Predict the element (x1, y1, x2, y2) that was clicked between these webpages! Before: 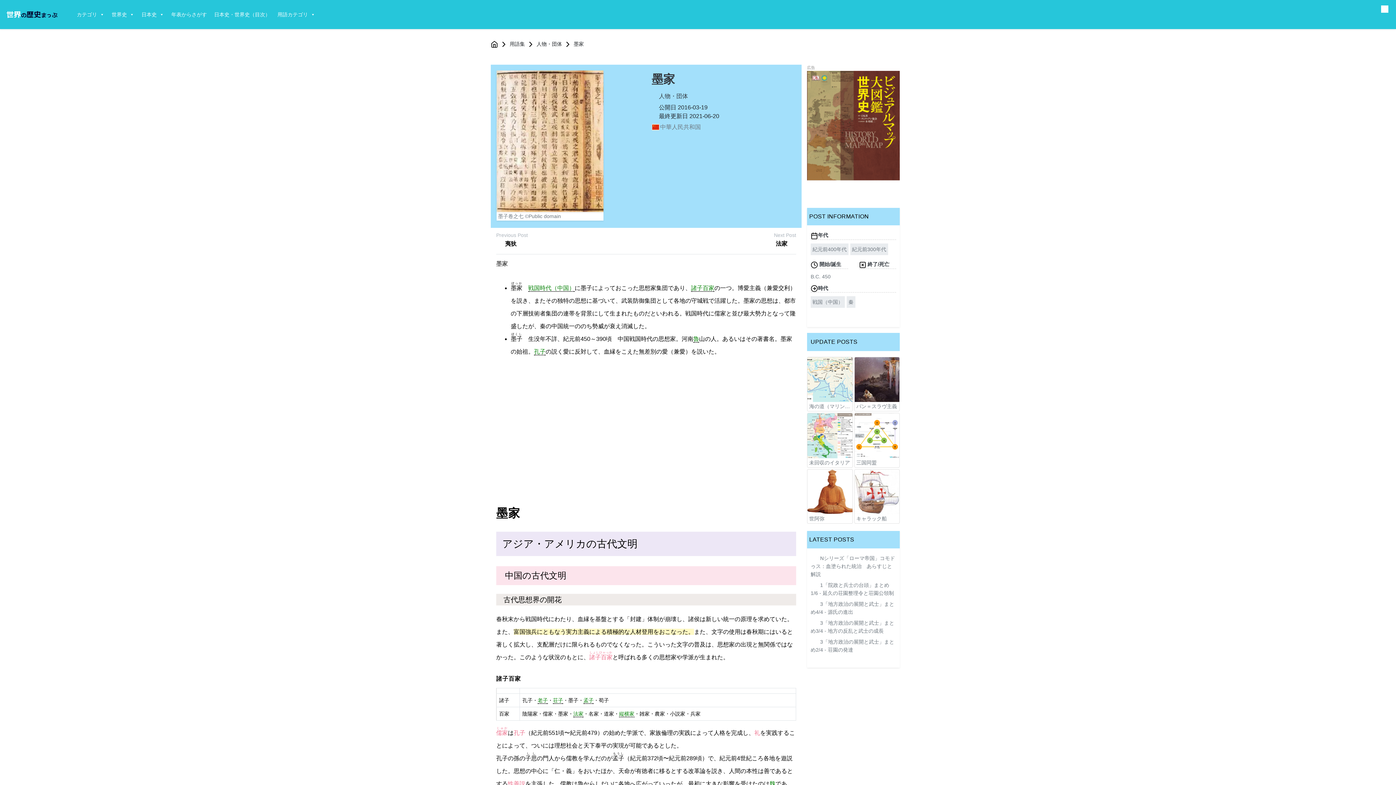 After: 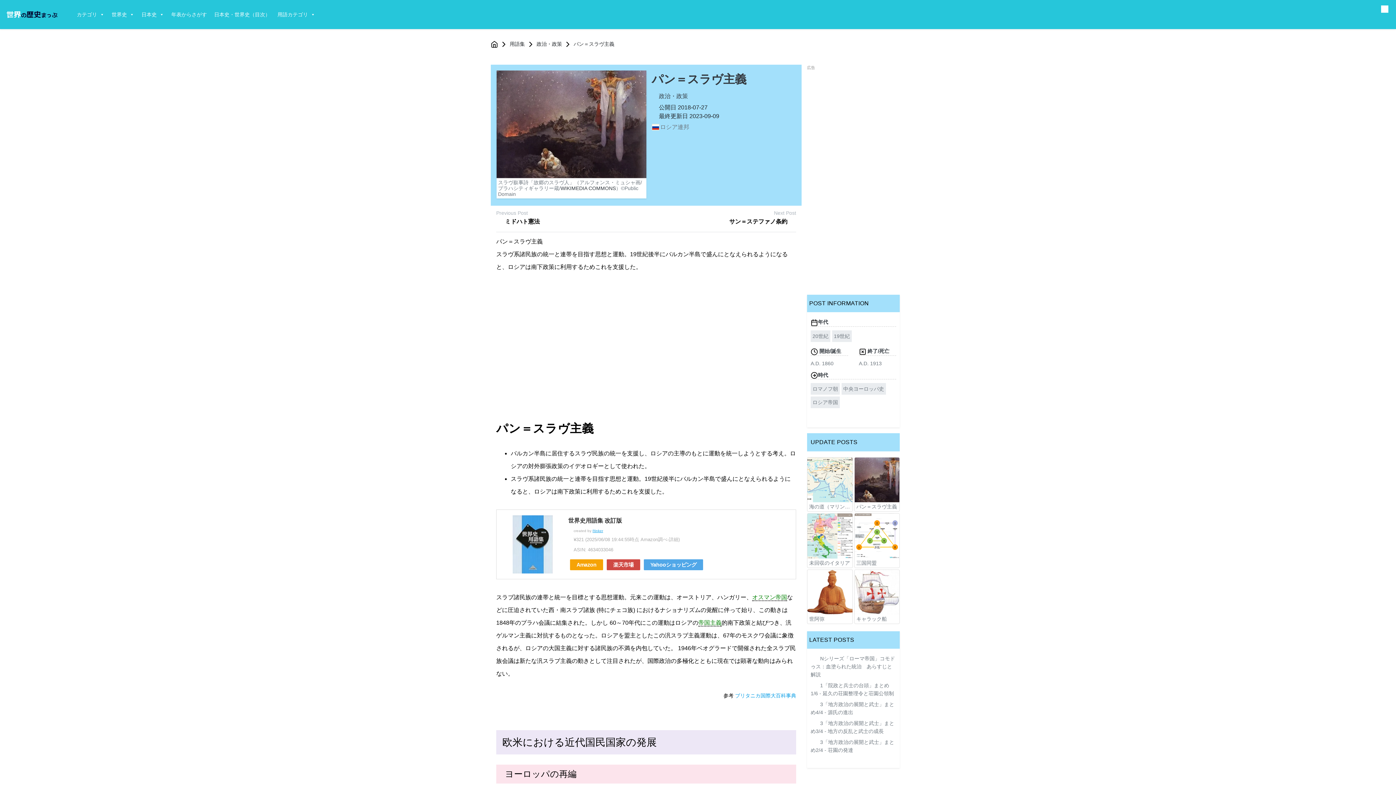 Action: bbox: (854, 357, 899, 402)